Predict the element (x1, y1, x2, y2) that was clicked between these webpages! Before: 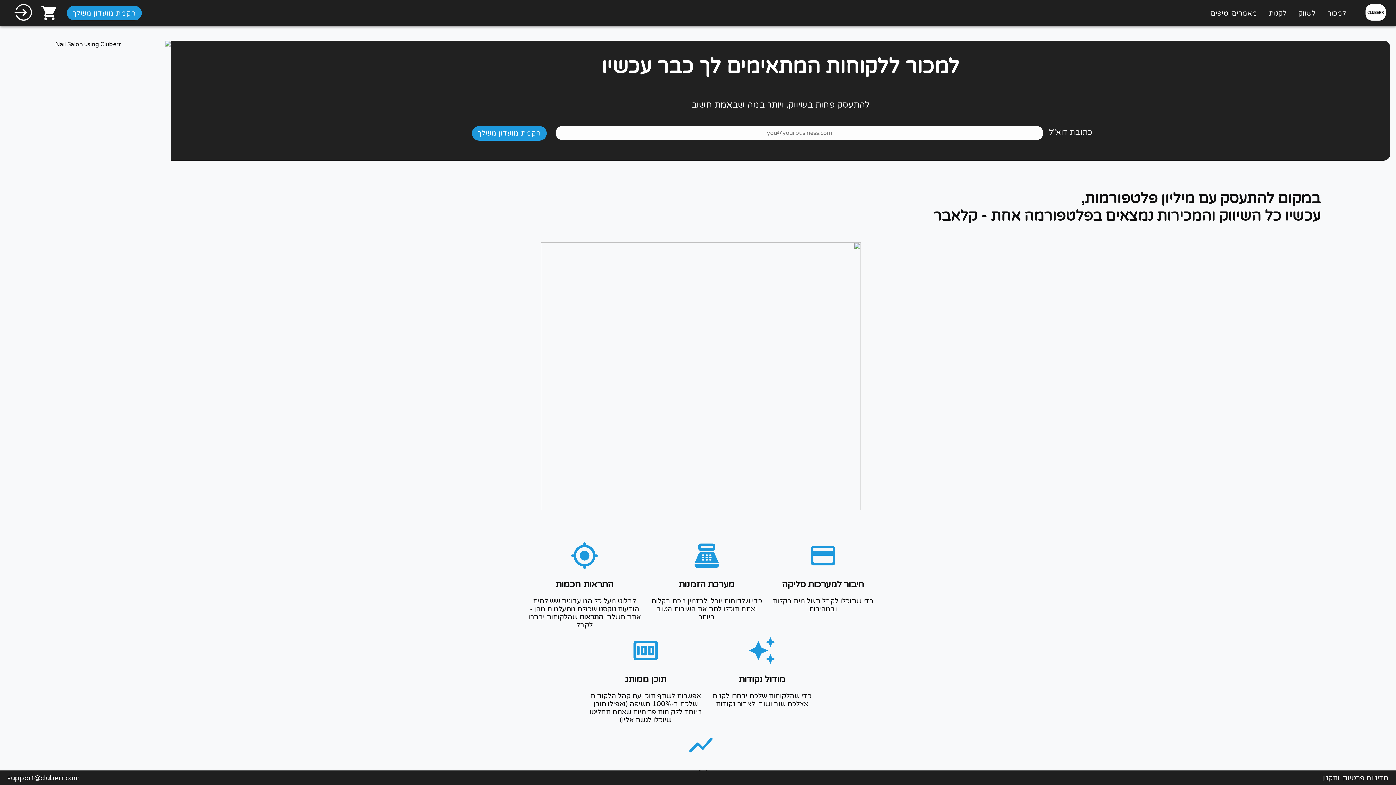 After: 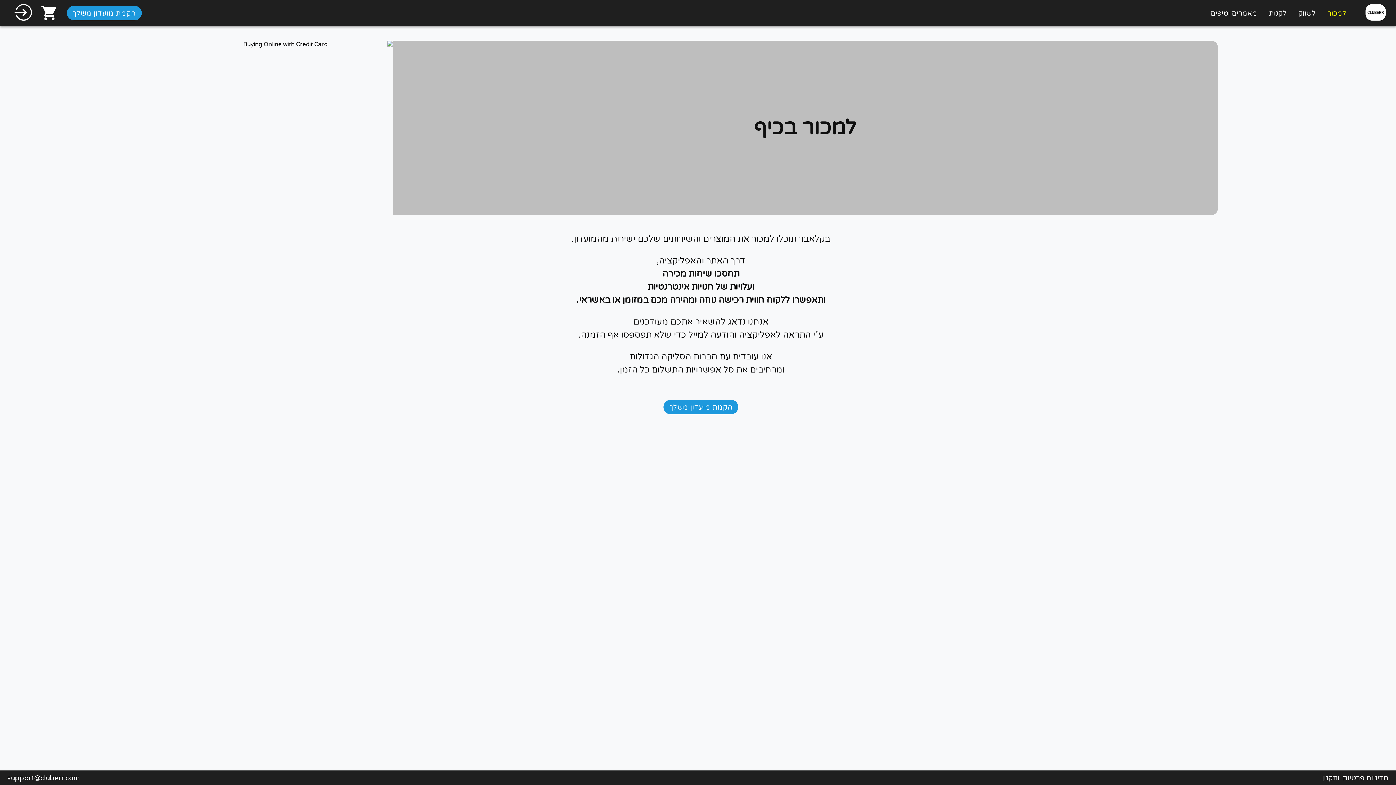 Action: label: למכור bbox: (1327, 8, 1346, 17)